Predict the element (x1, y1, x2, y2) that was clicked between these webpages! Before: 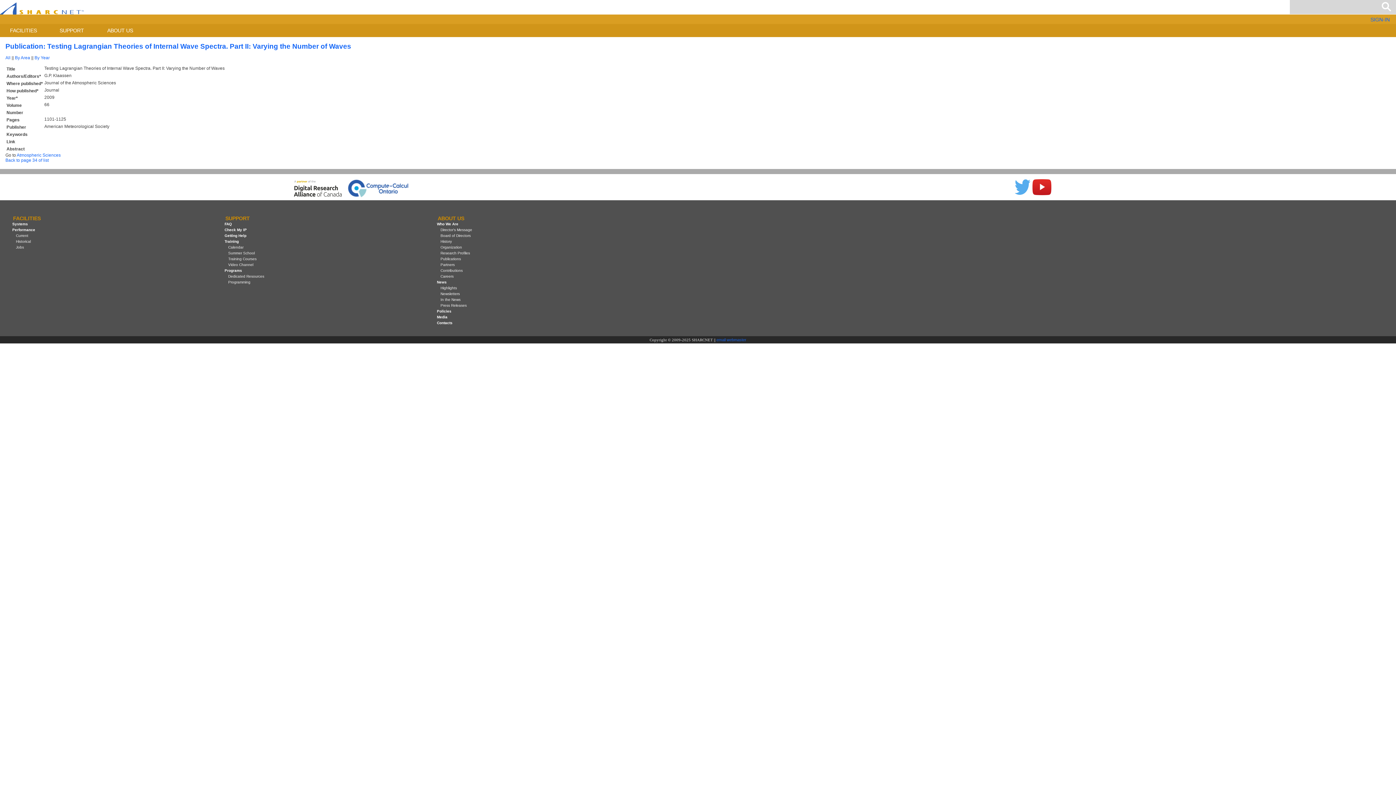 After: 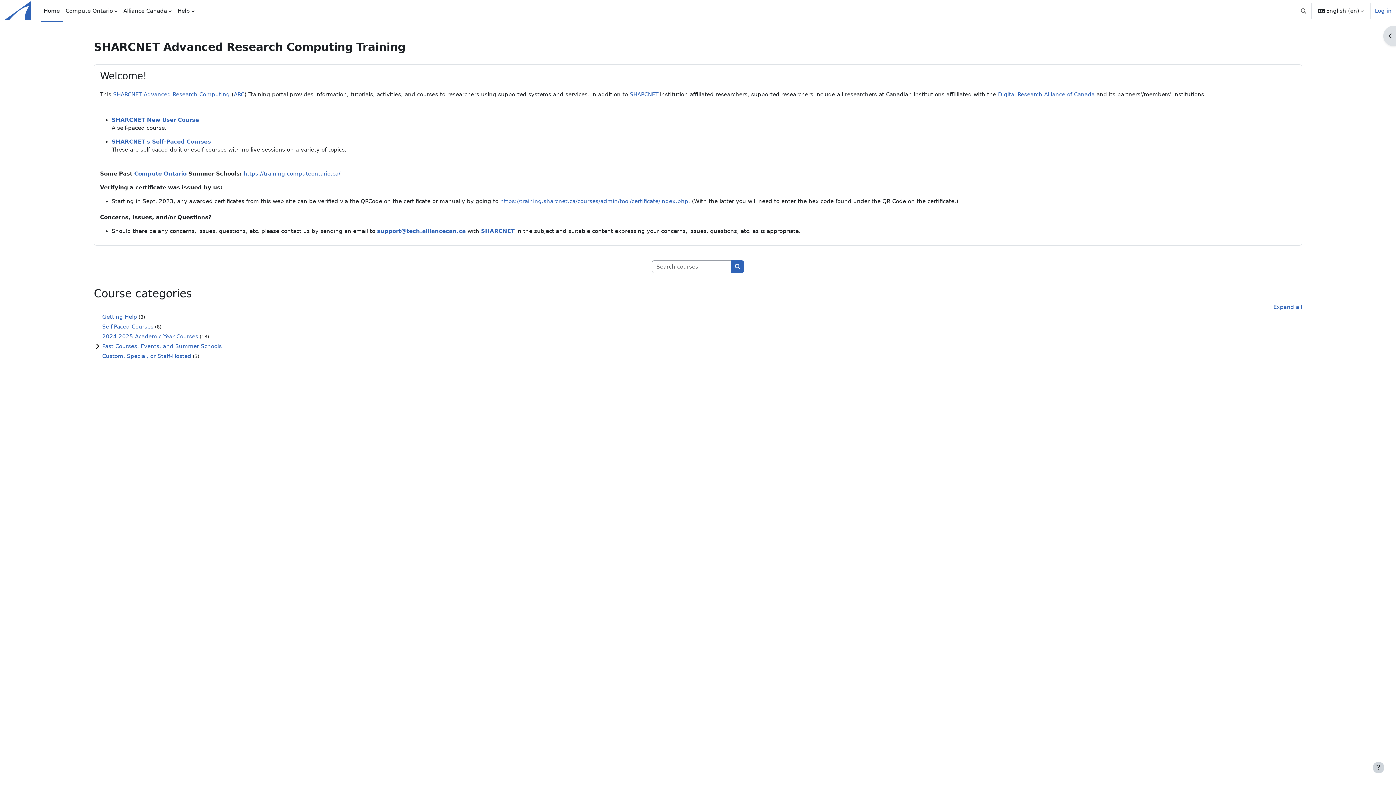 Action: label: Training Courses bbox: (226, 255, 258, 263)